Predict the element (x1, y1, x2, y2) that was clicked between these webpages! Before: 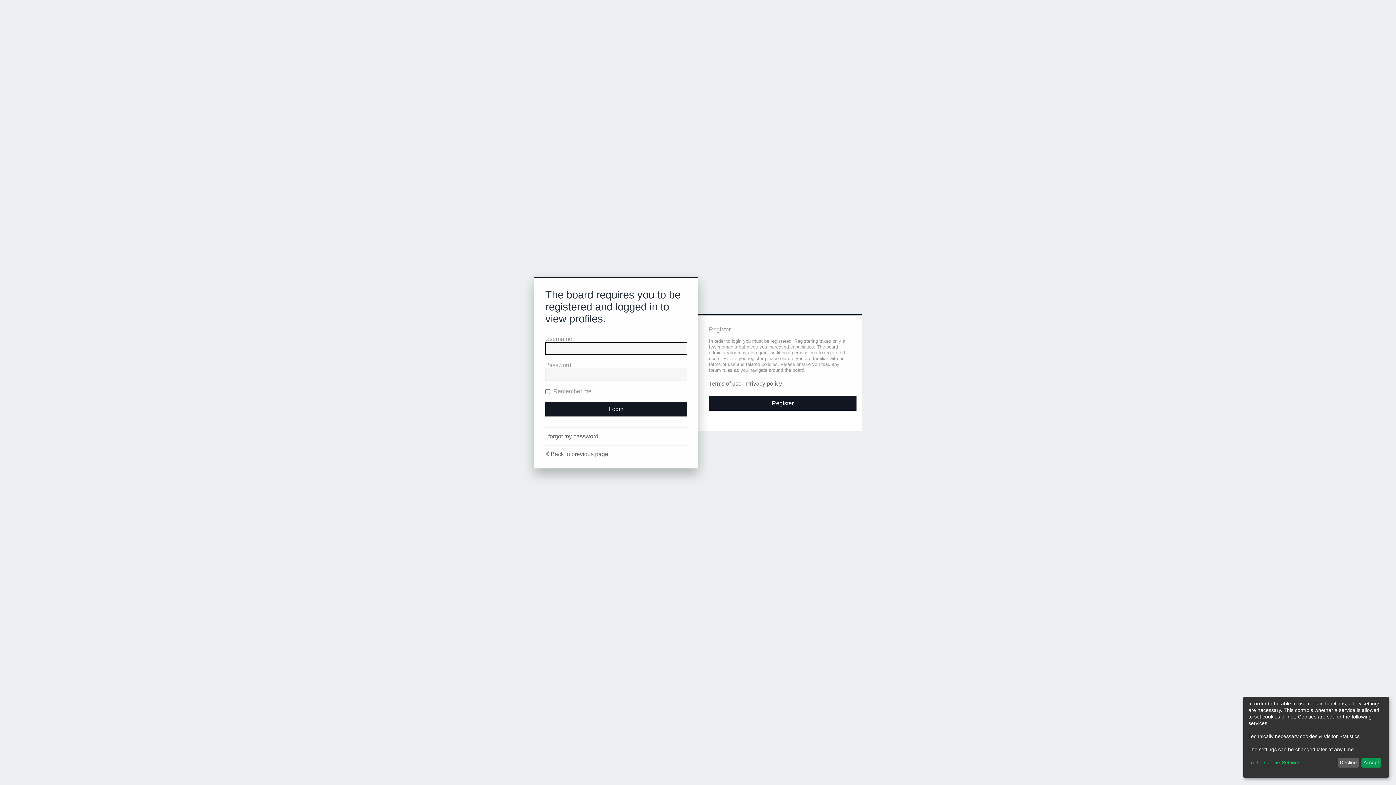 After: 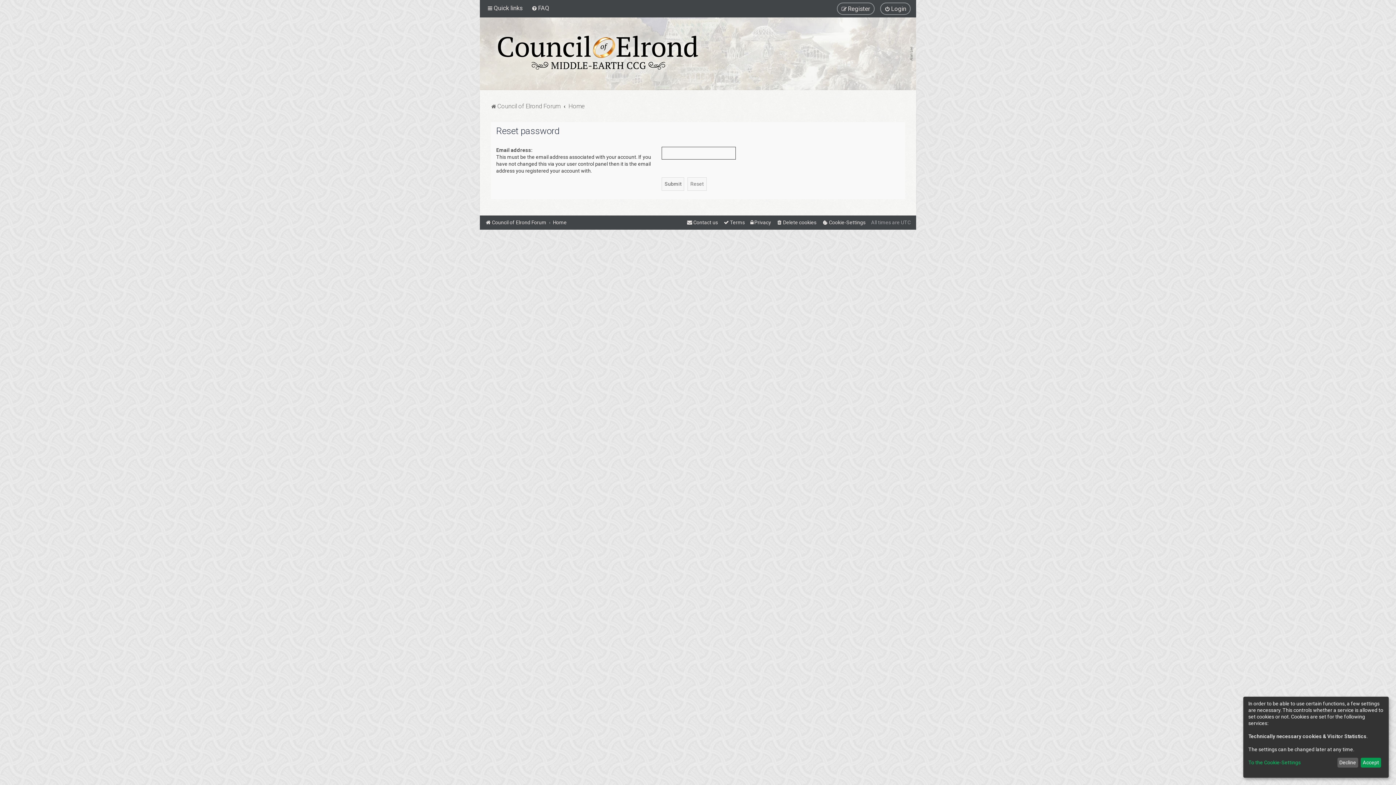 Action: bbox: (545, 433, 598, 440) label: I forgot my password